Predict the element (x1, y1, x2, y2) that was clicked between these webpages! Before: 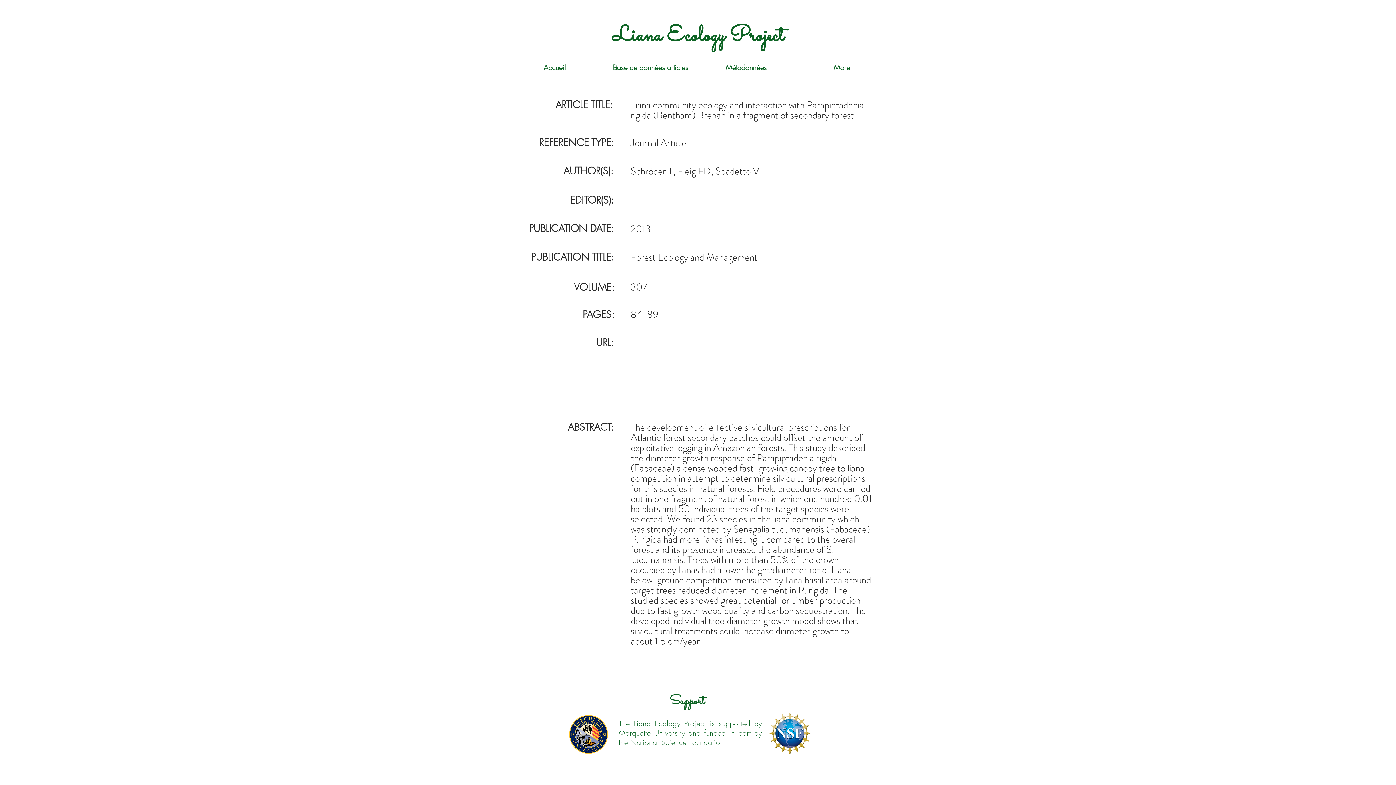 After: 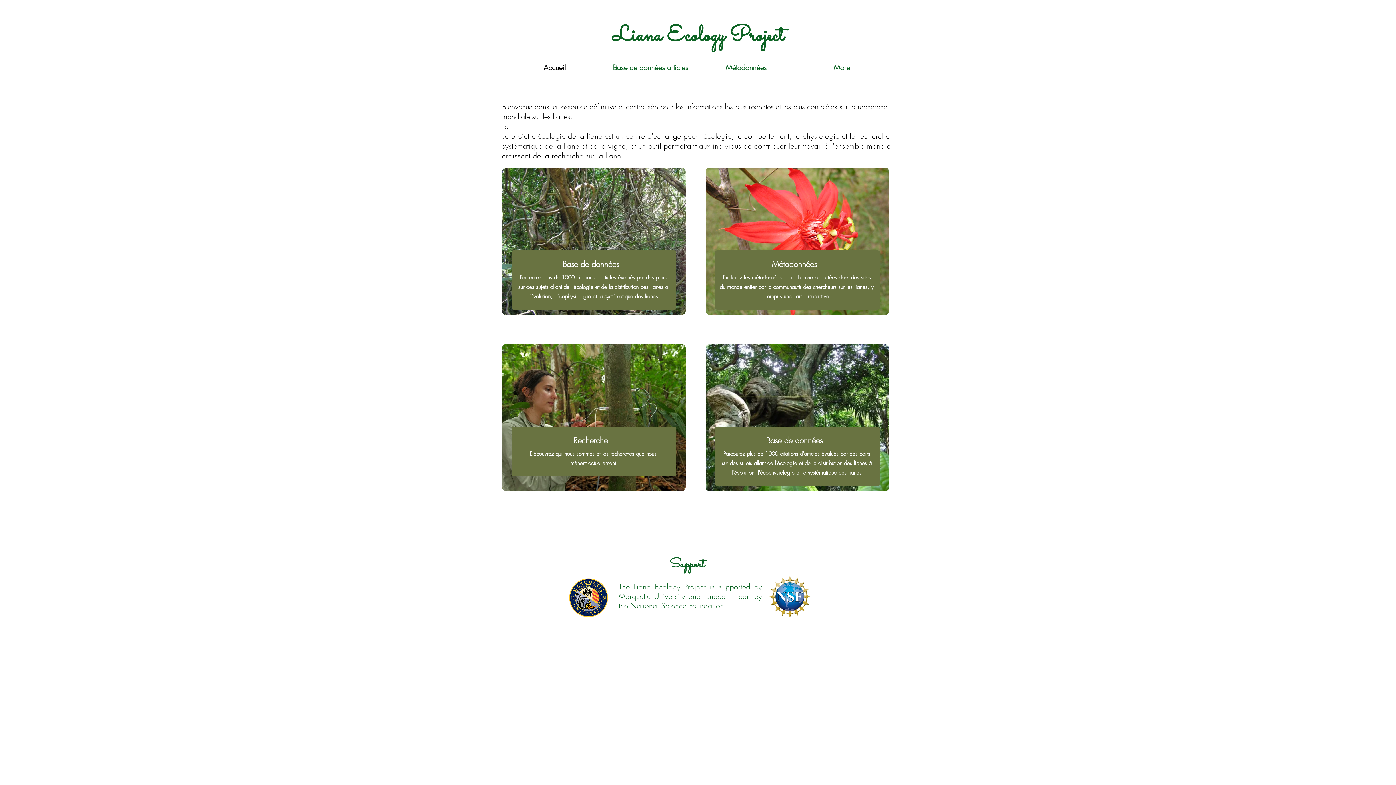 Action: bbox: (506, 60, 602, 74) label: Accueil